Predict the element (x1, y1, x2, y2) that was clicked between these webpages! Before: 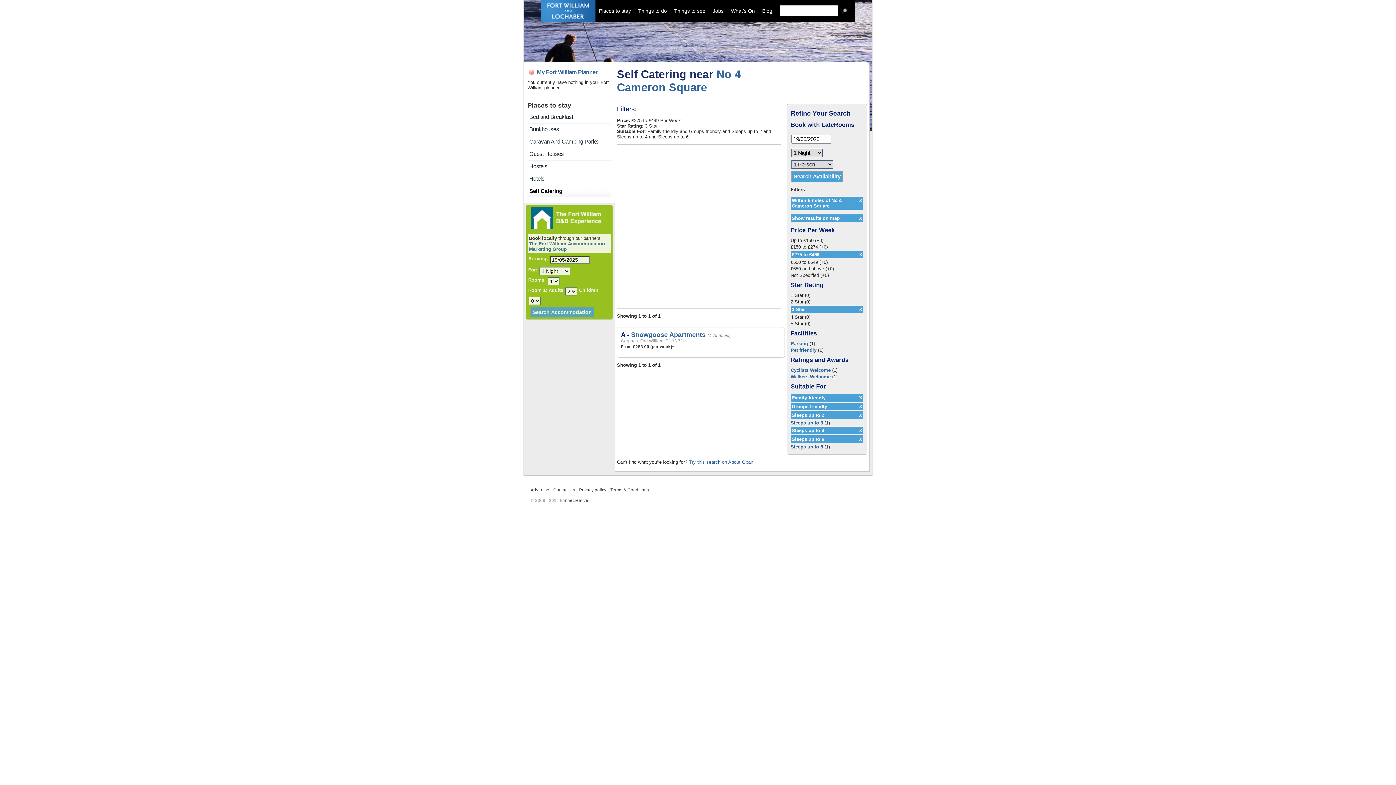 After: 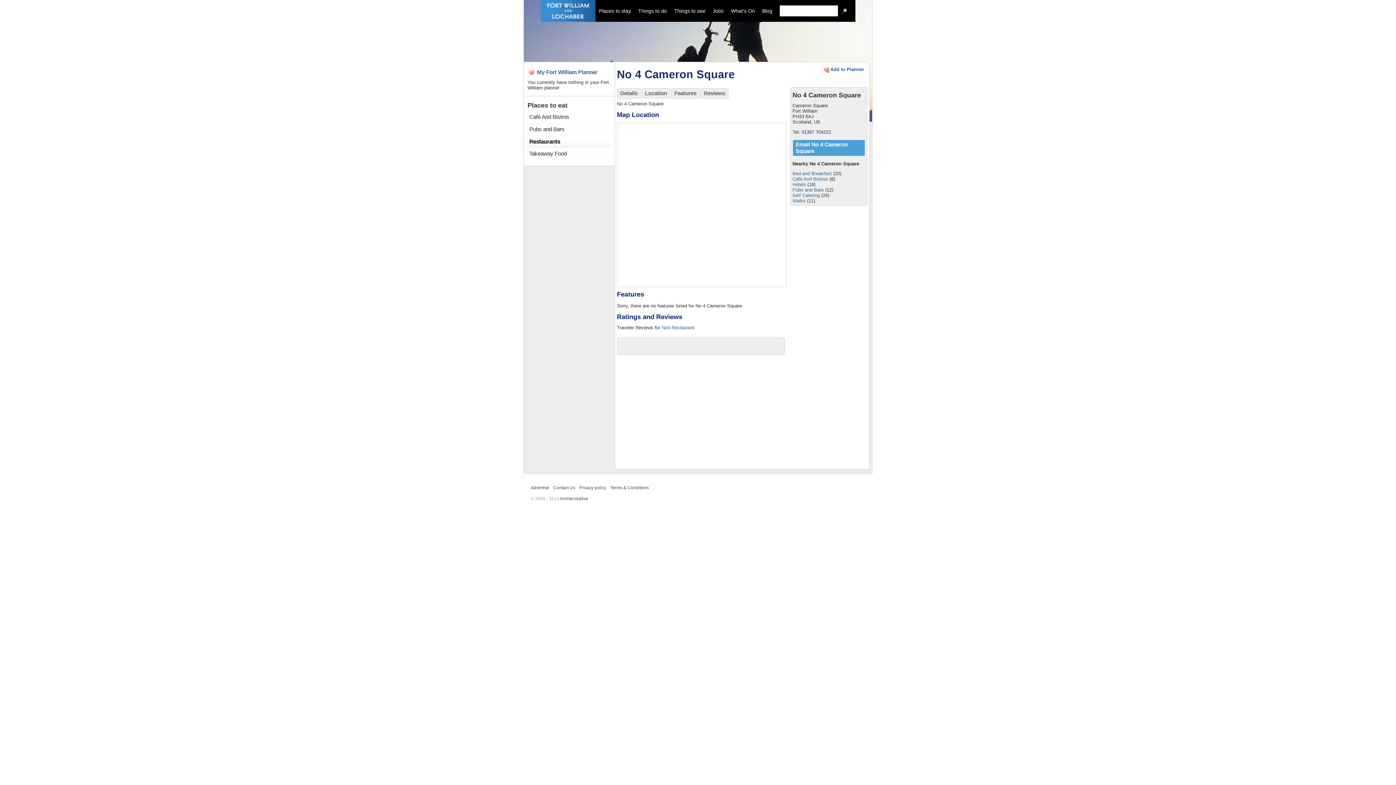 Action: bbox: (617, 68, 741, 93) label: No 4 Cameron Square